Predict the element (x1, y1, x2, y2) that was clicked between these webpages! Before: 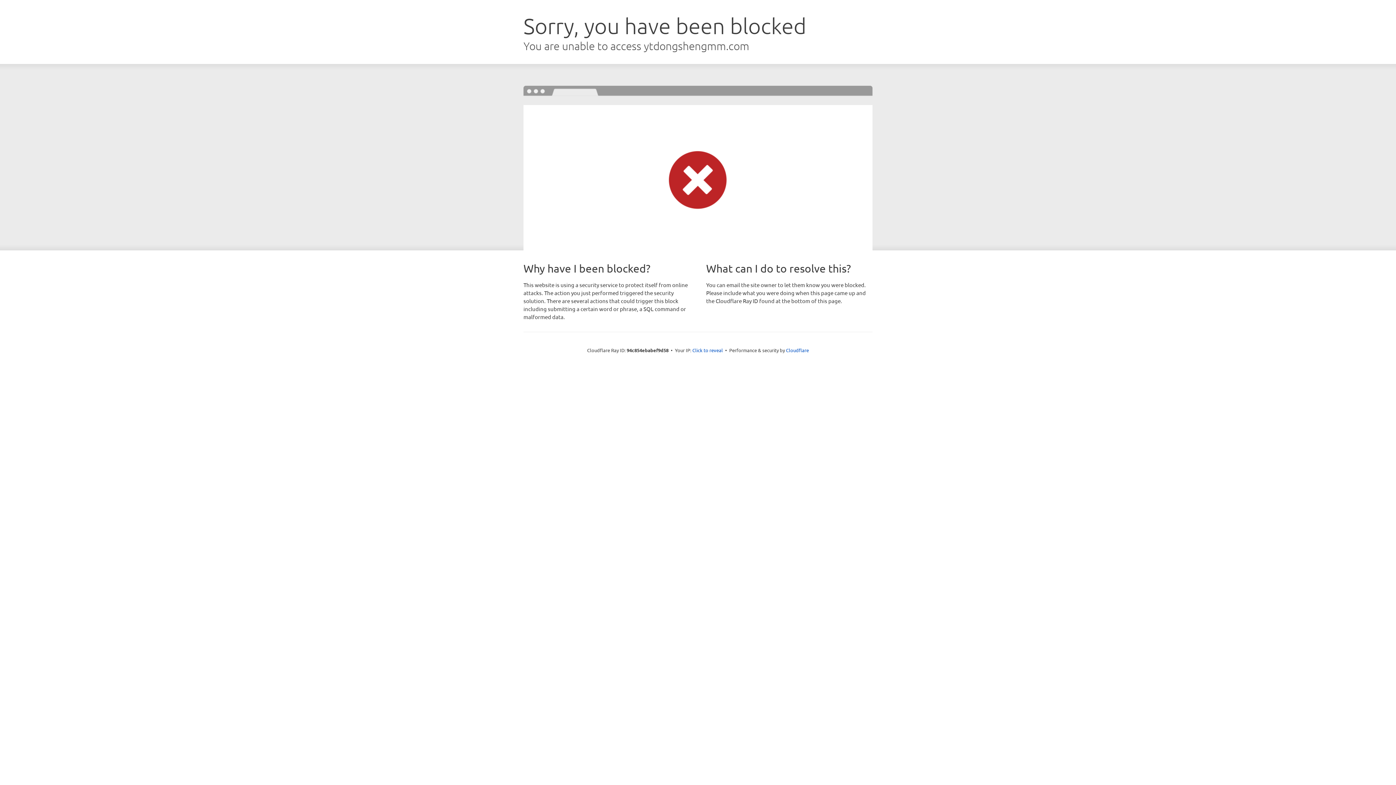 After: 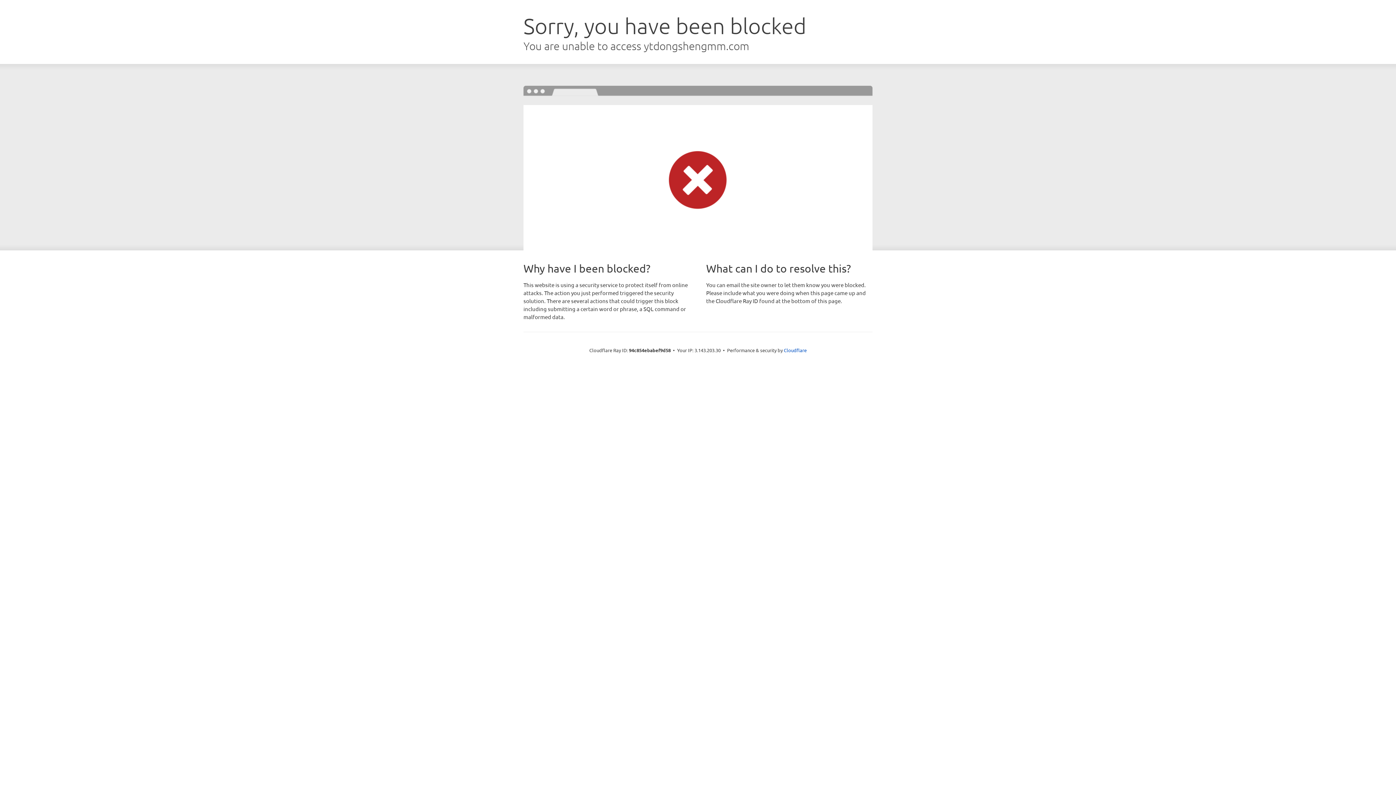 Action: label: Click to reveal bbox: (692, 346, 723, 353)